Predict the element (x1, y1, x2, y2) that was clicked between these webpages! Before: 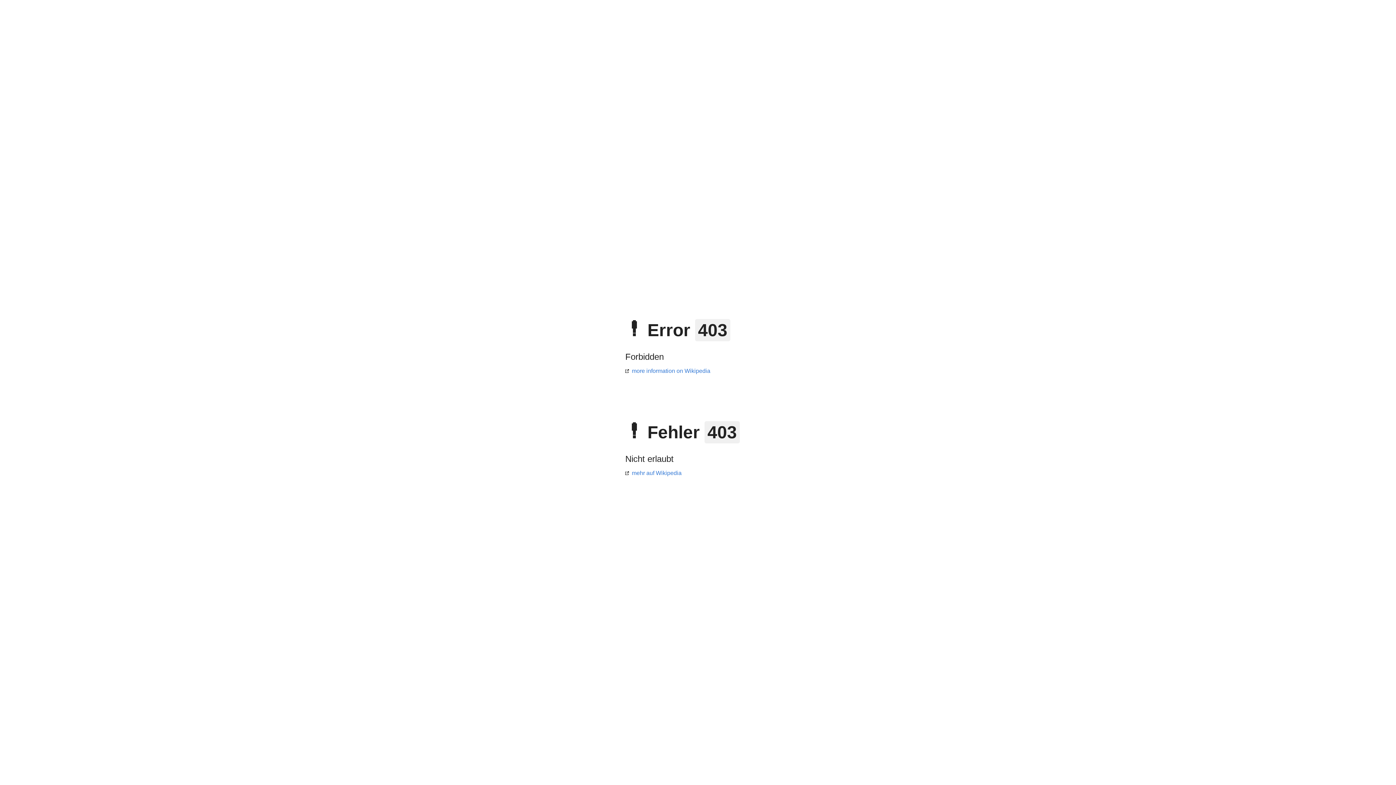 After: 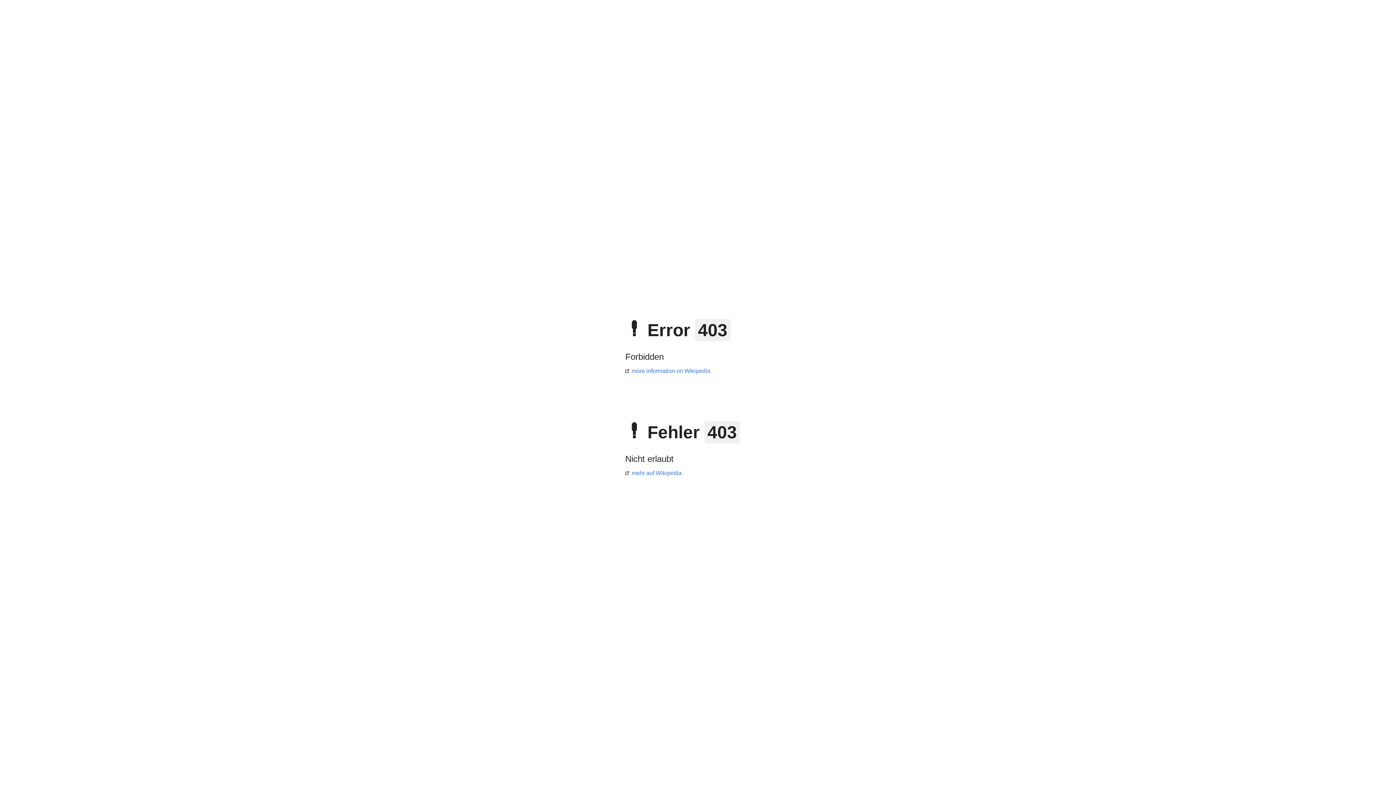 Action: bbox: (625, 470, 681, 476) label: mehr auf Wikipedia